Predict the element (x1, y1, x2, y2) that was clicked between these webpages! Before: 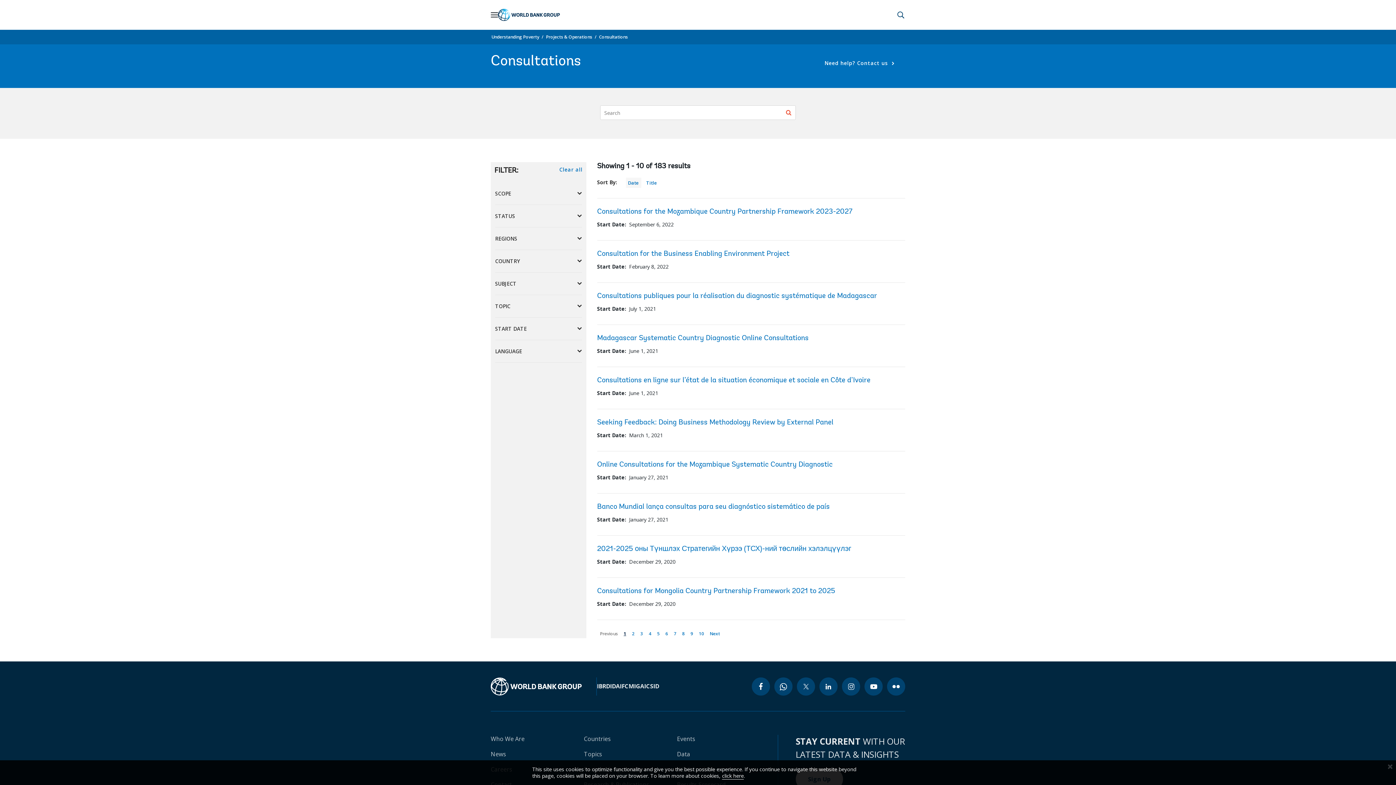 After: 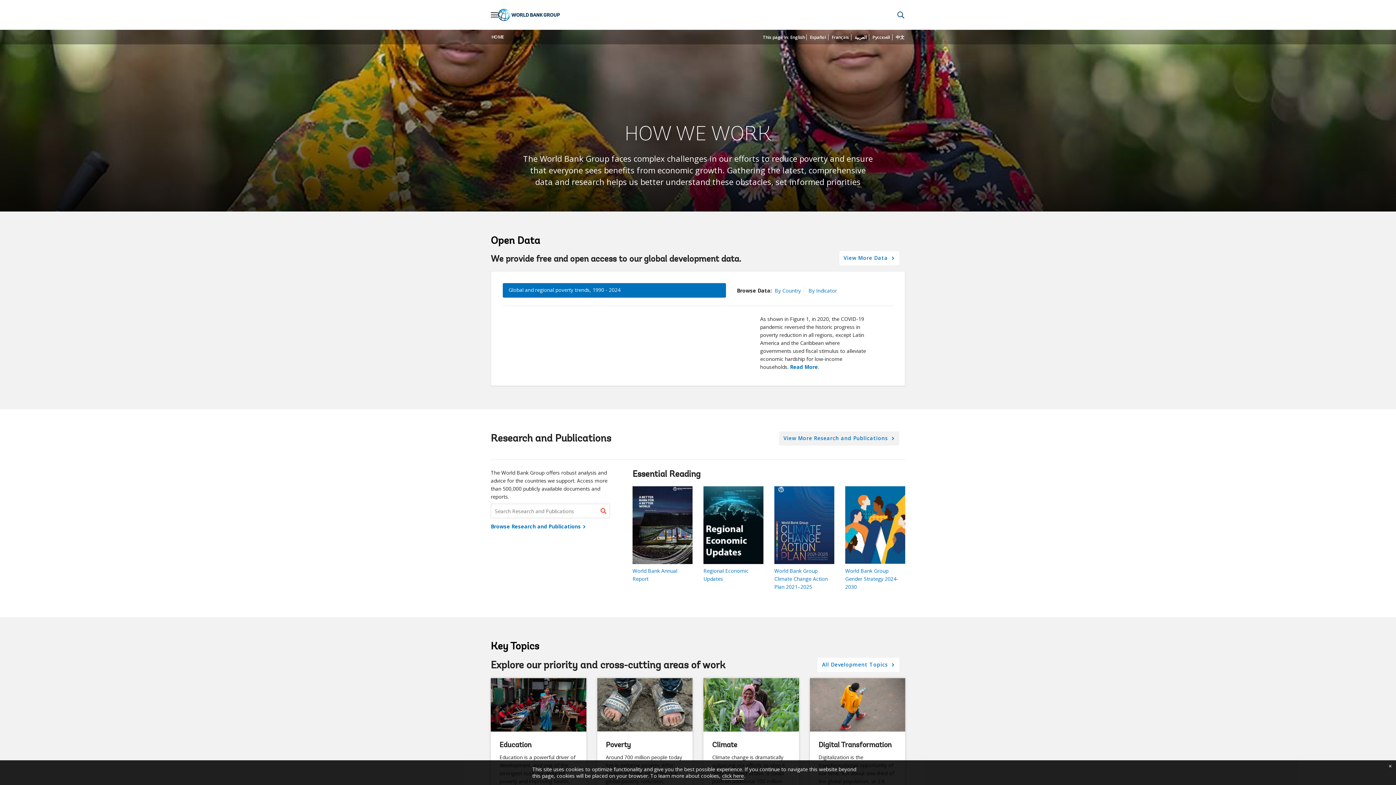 Action: label: Understanding Poverty bbox: (490, 33, 540, 40)